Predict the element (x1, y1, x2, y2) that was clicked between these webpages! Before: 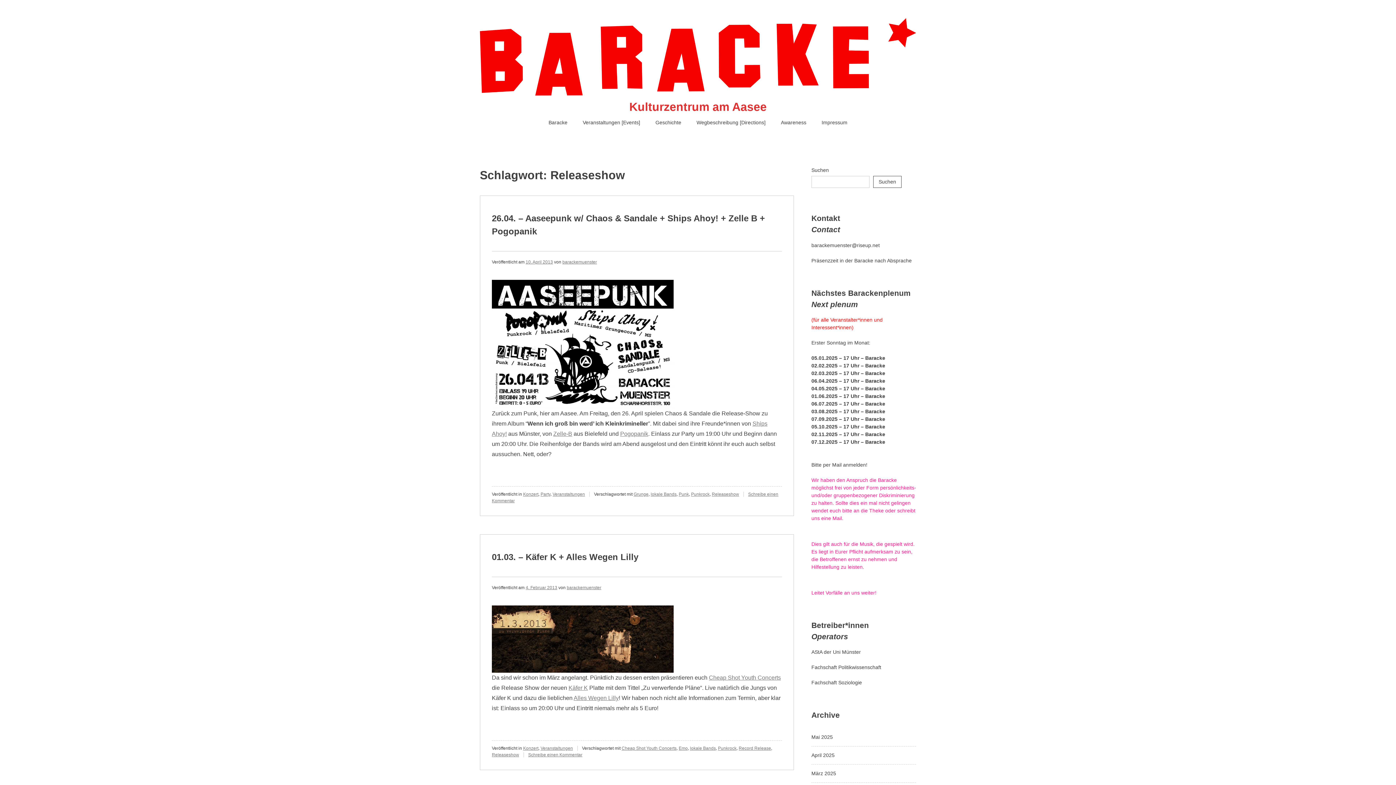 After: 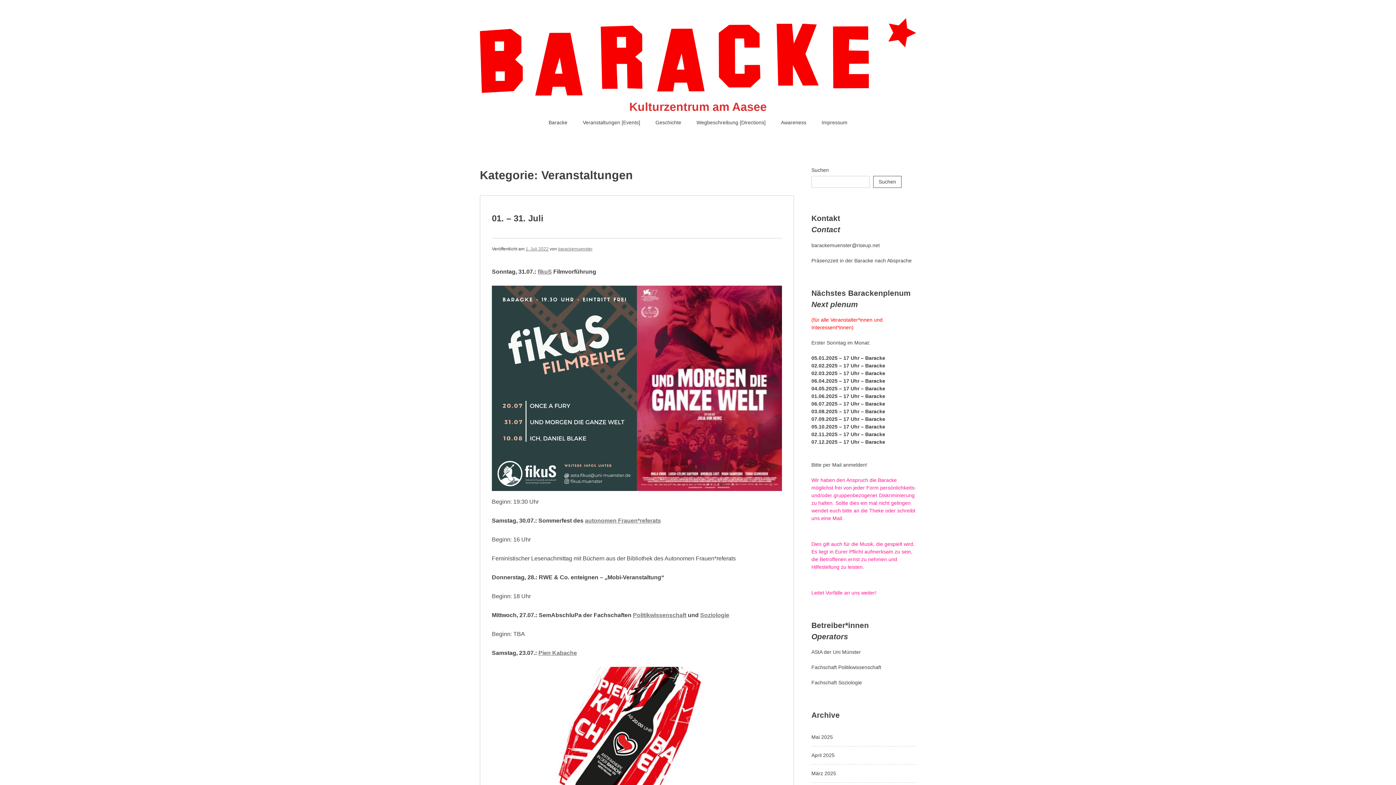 Action: bbox: (540, 746, 573, 751) label: Veranstaltungen